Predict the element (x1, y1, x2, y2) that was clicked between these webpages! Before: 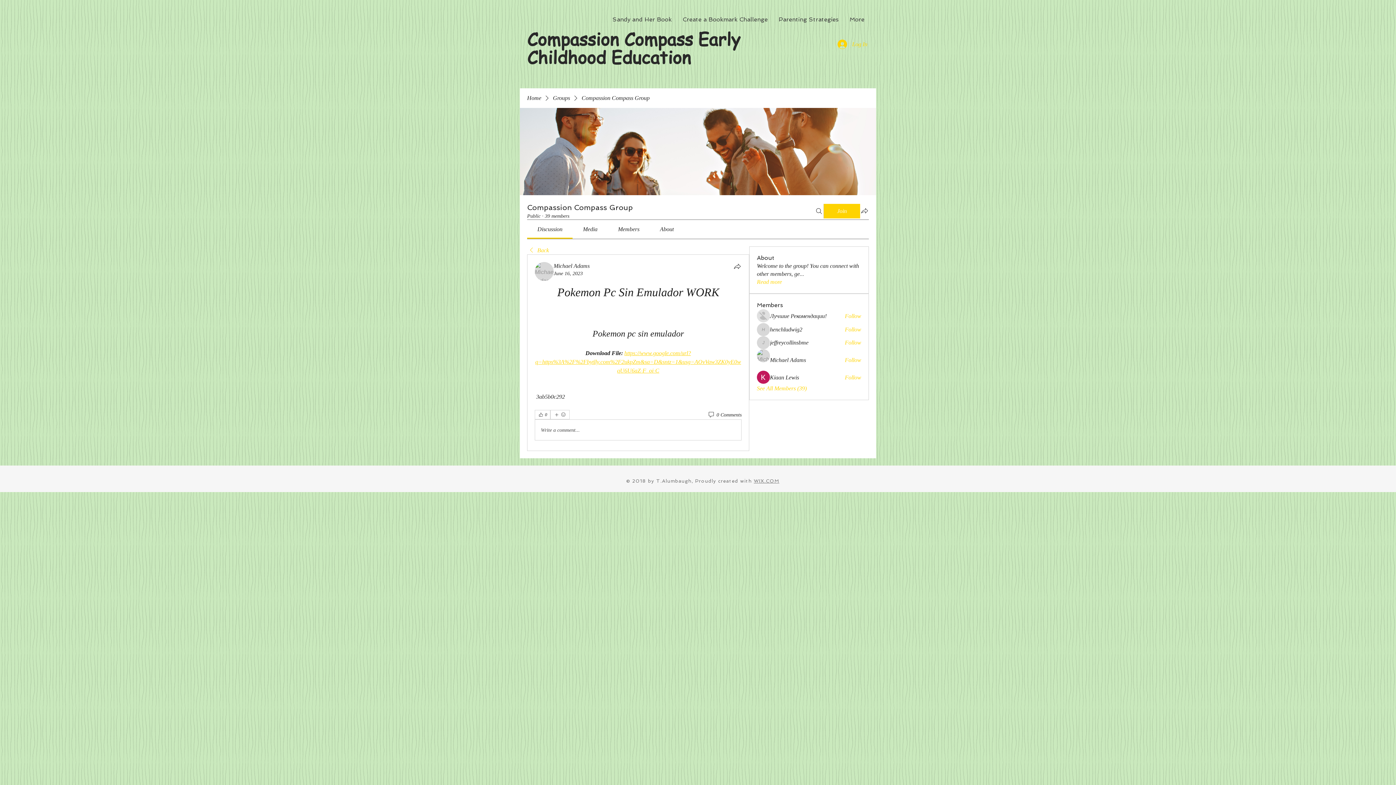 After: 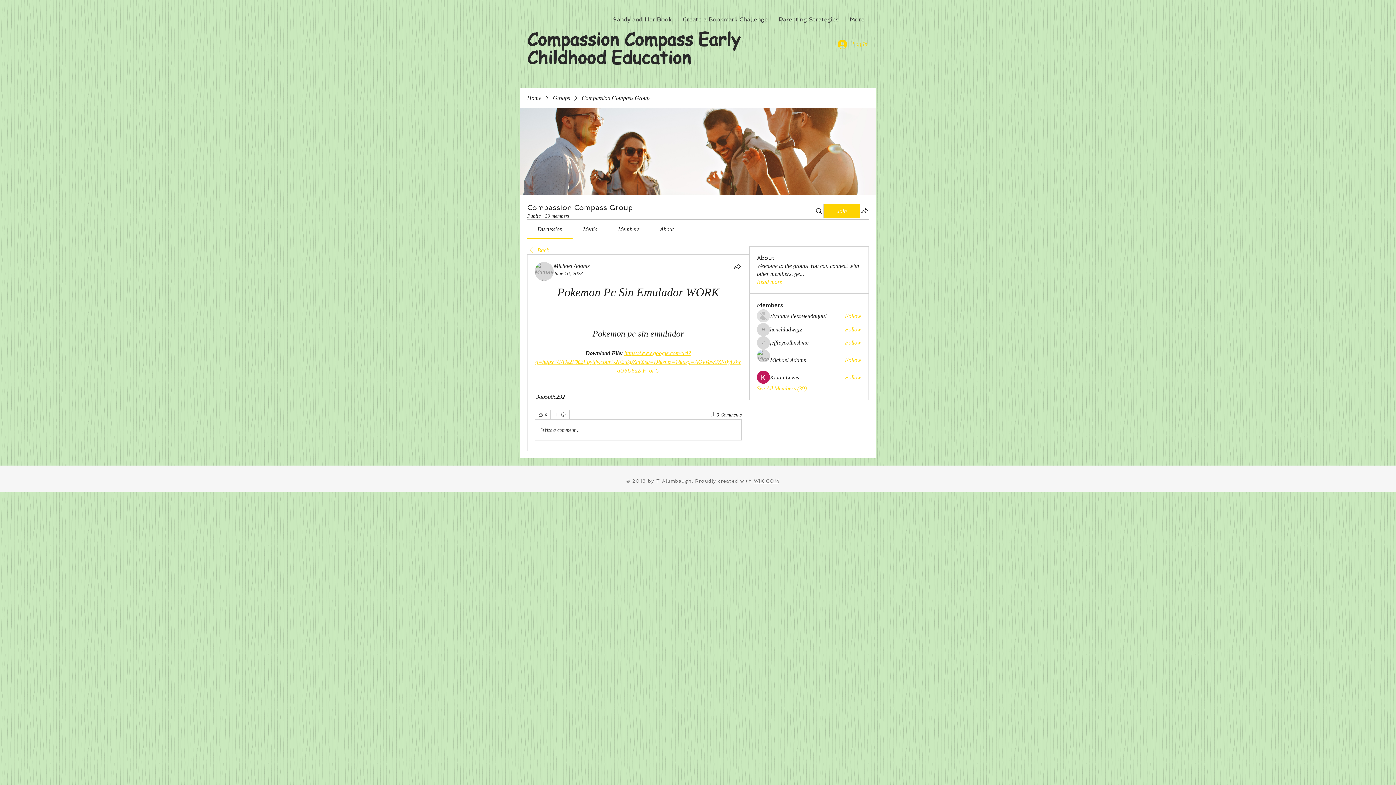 Action: bbox: (770, 338, 808, 346) label: jeffreycollinsbme